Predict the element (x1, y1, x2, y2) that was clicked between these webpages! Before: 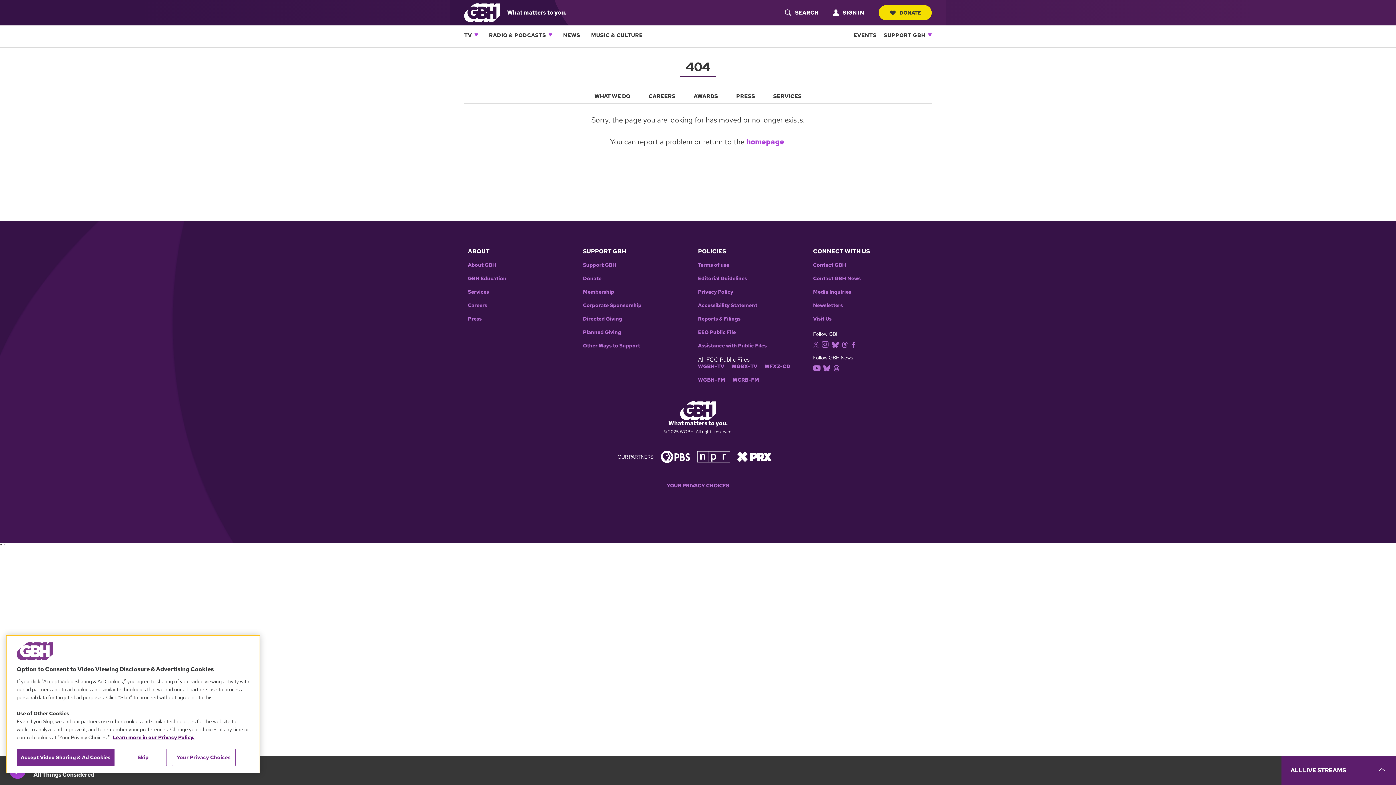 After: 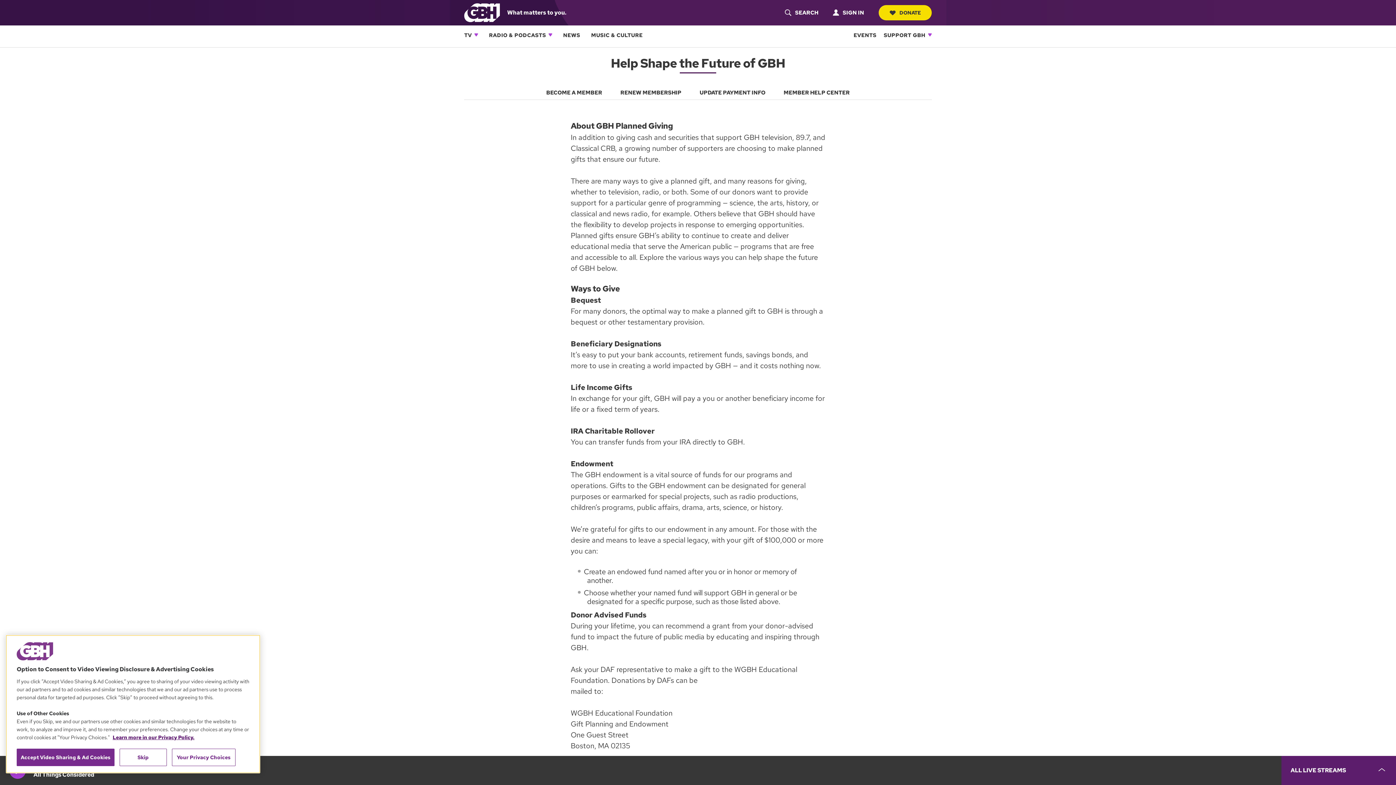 Action: label: Planned Giving bbox: (583, 329, 690, 335)